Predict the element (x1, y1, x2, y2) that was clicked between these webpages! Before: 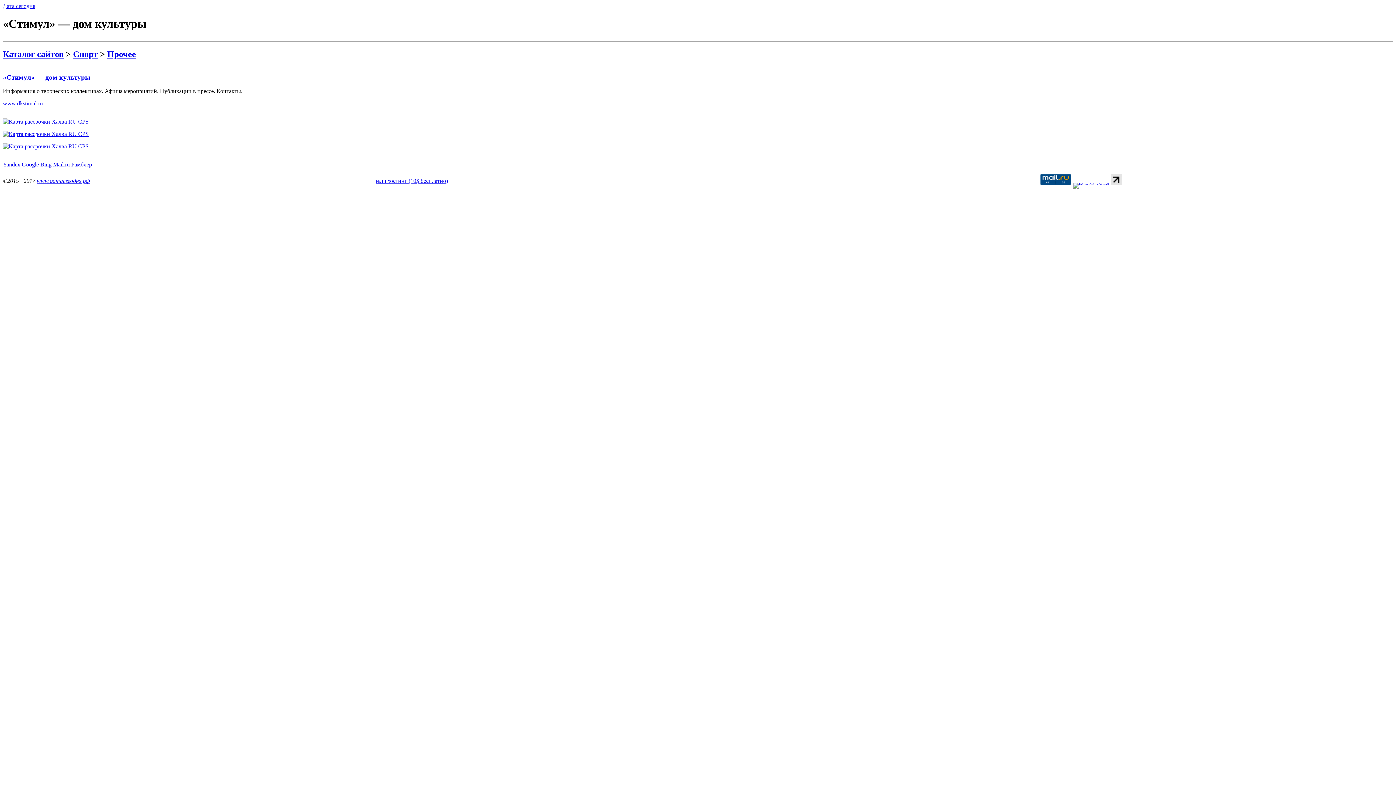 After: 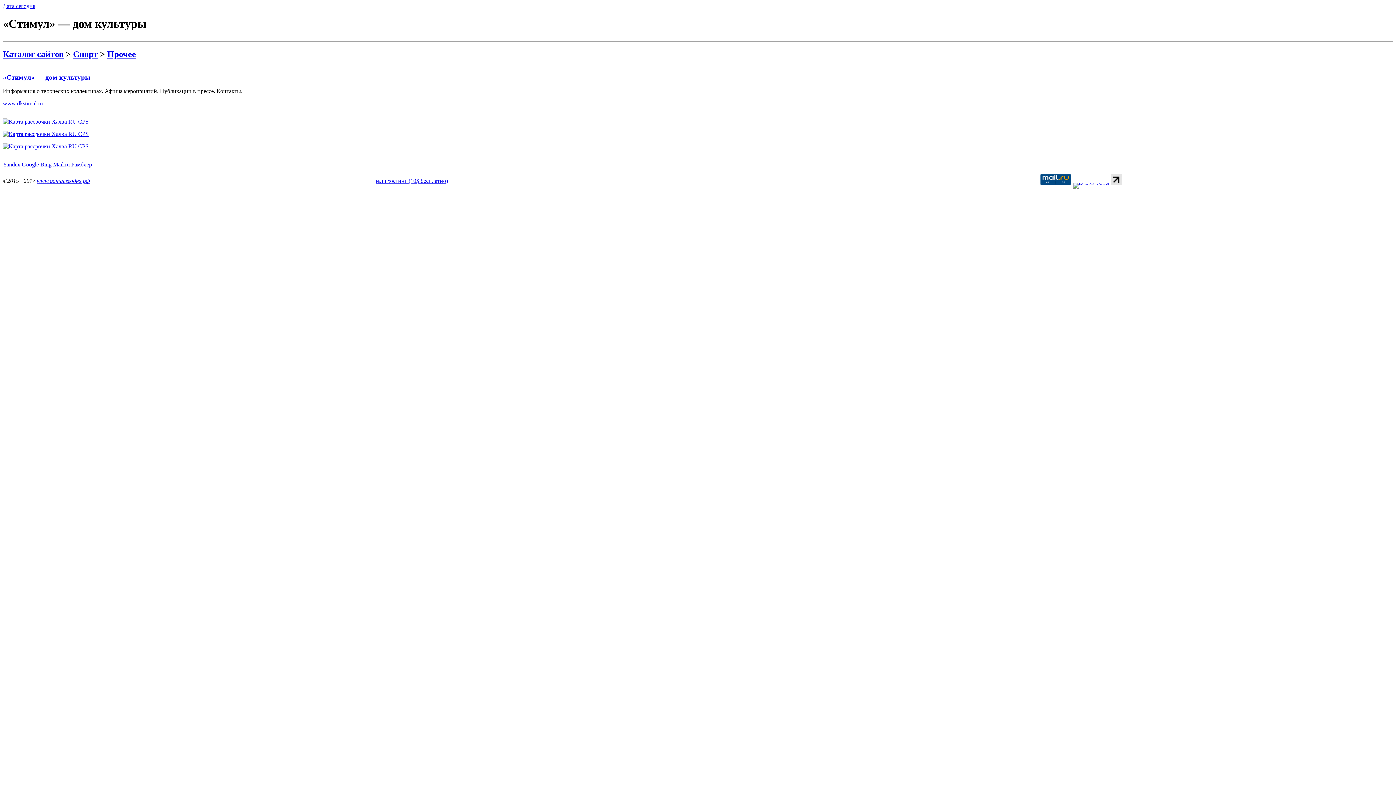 Action: bbox: (1110, 180, 1122, 186)